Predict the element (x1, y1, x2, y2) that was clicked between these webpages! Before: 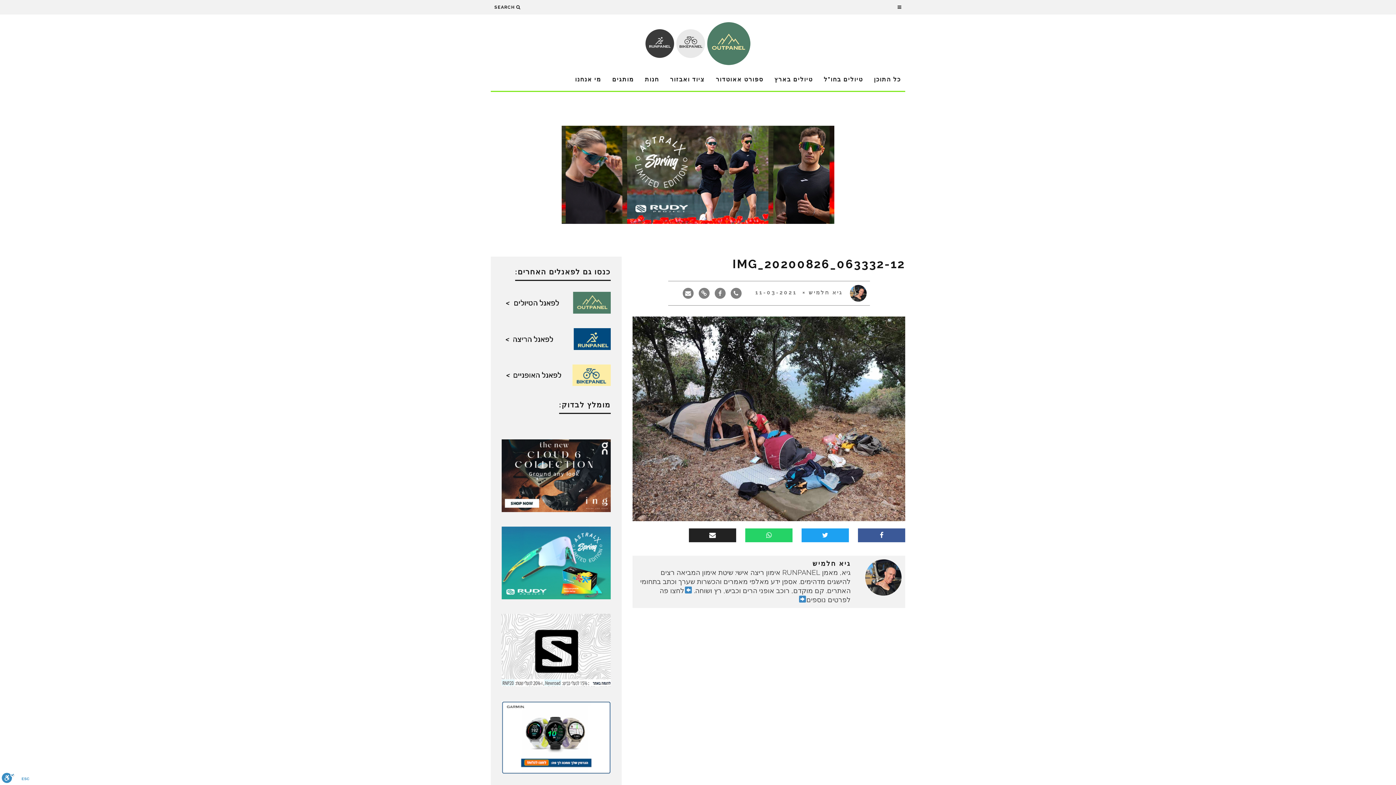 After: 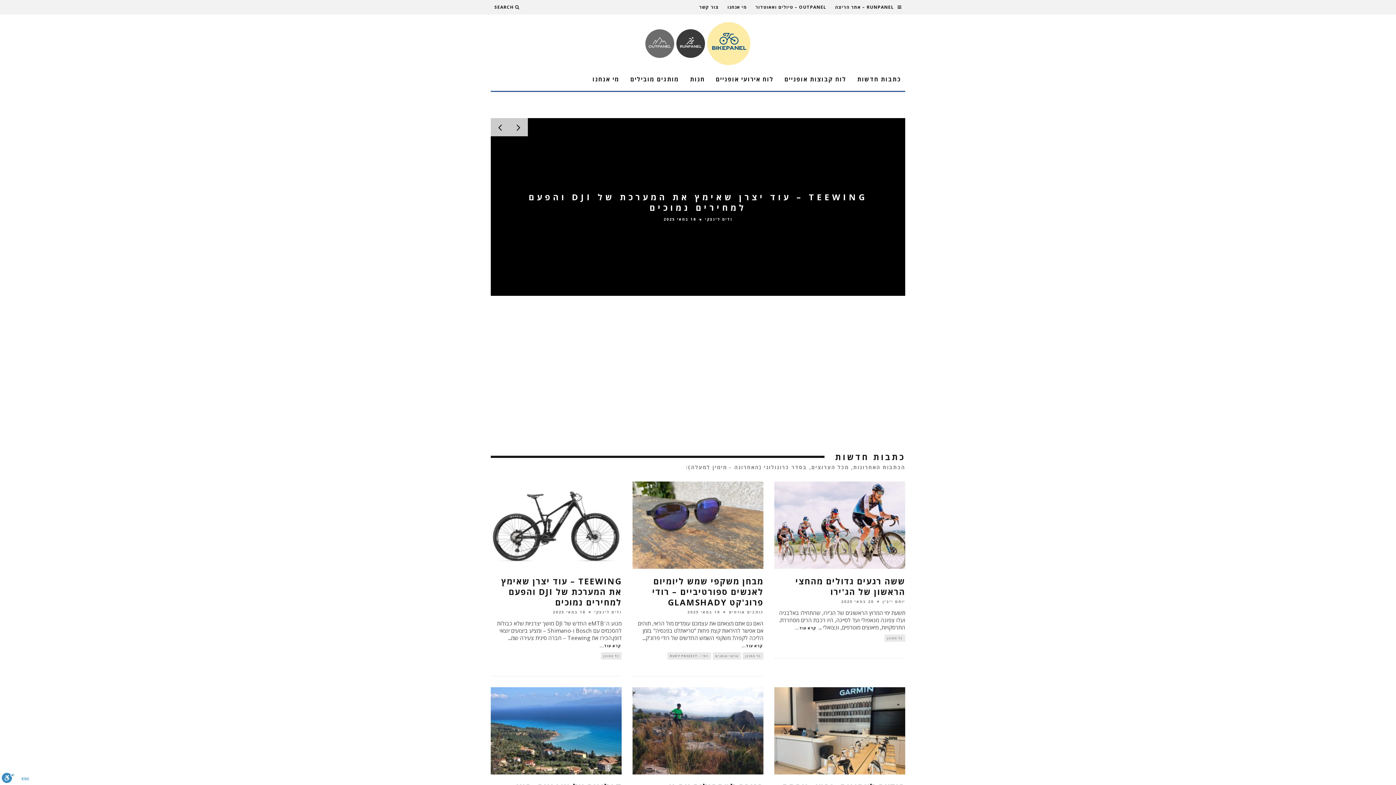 Action: bbox: (501, 370, 610, 378)